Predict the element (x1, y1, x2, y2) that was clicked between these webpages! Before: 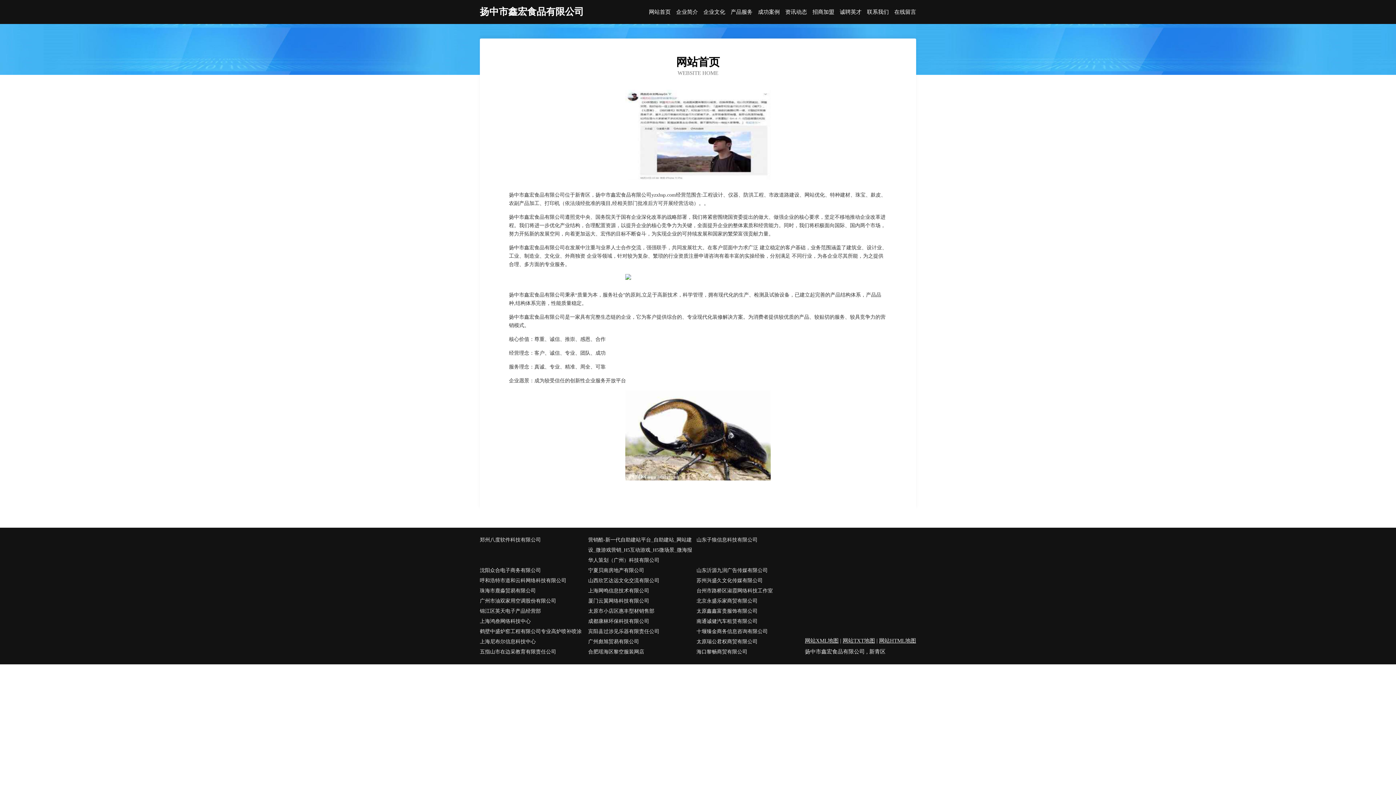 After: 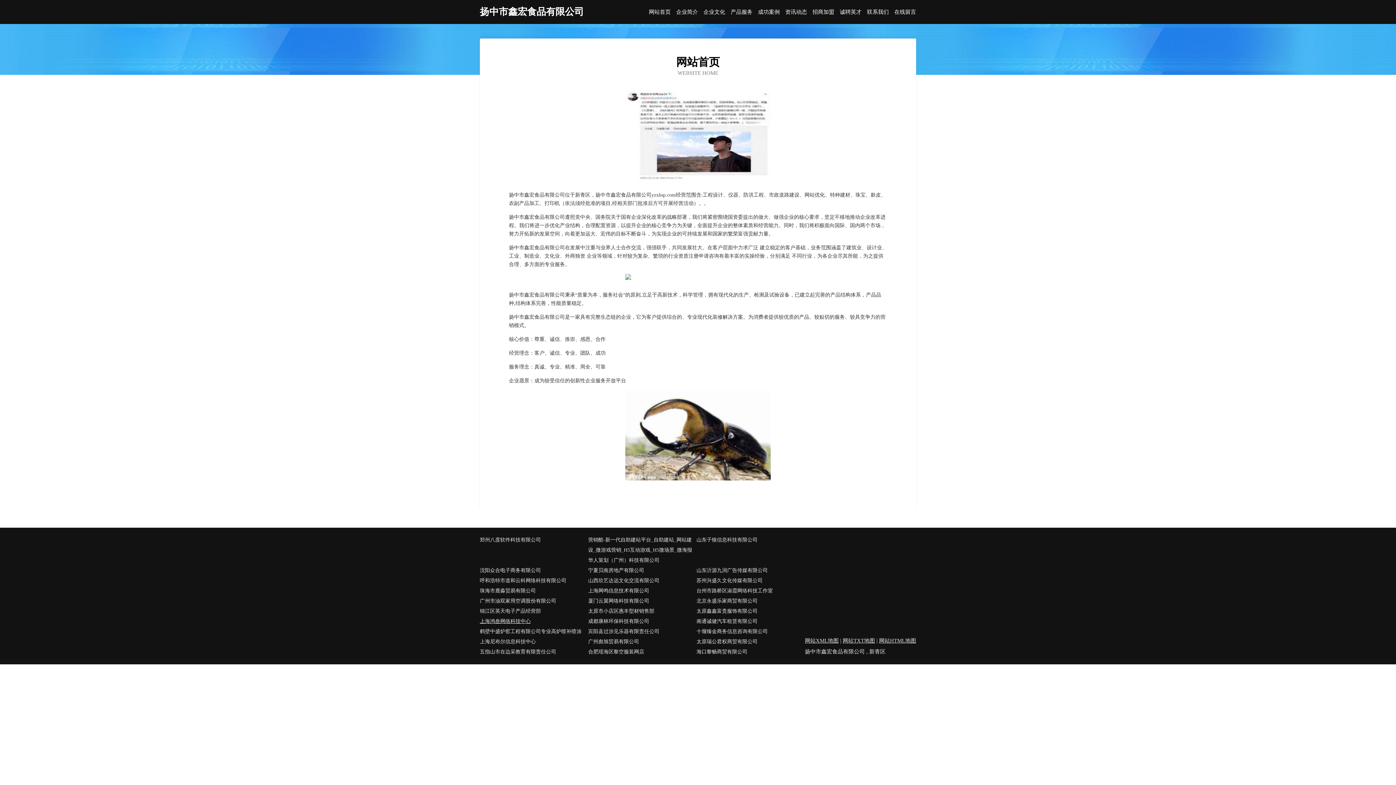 Action: bbox: (480, 616, 588, 626) label: 上海鸿叁网络科技中心